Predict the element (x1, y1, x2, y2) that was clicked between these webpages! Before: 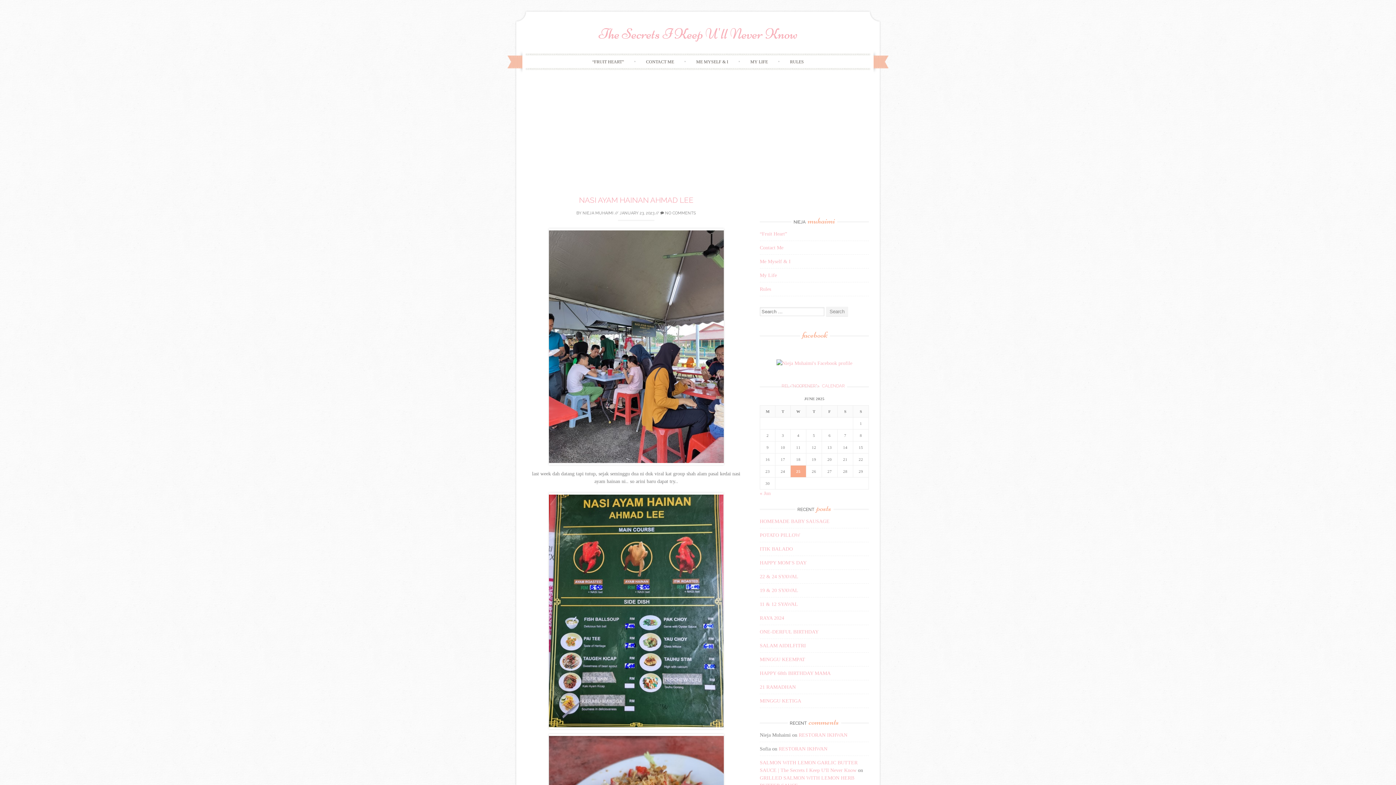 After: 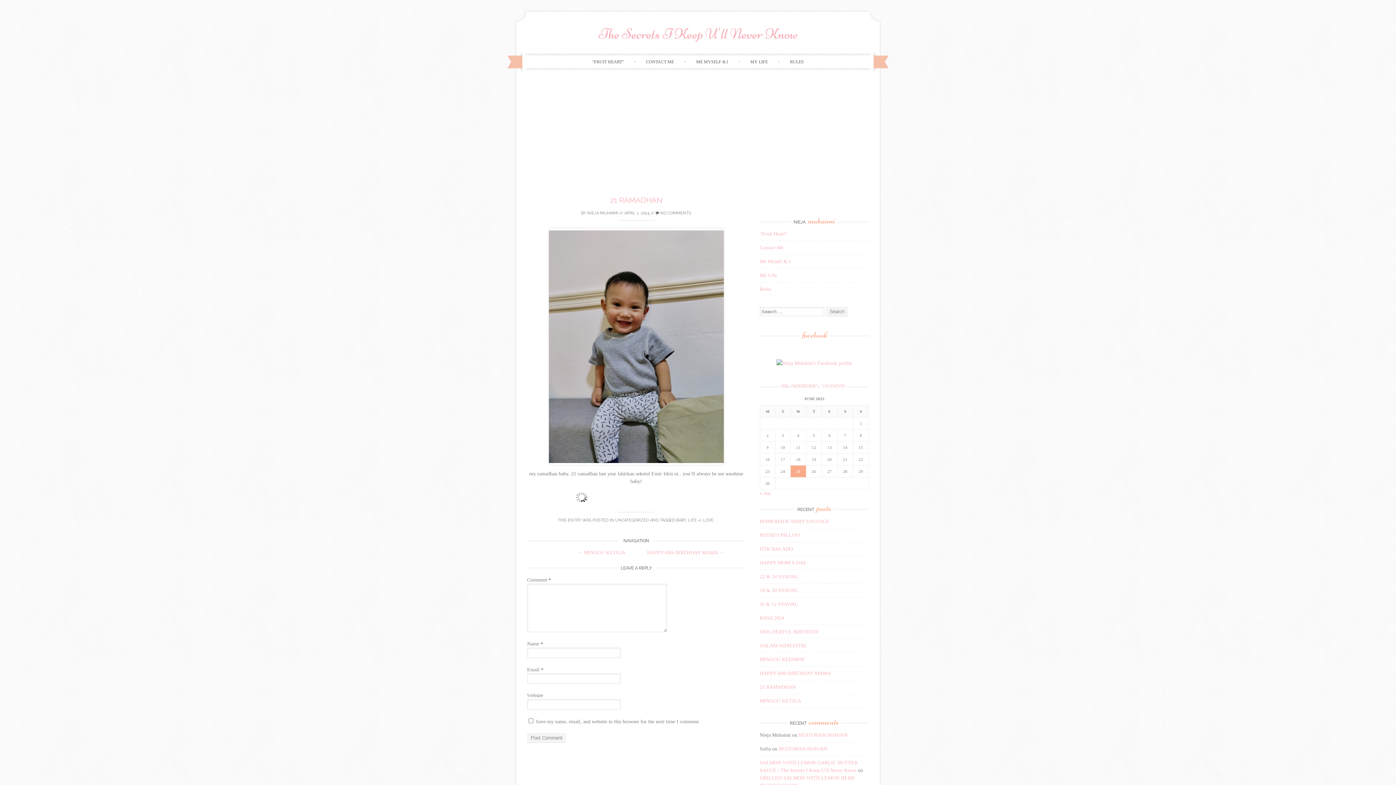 Action: bbox: (760, 684, 796, 690) label: 21 RAMADHAN